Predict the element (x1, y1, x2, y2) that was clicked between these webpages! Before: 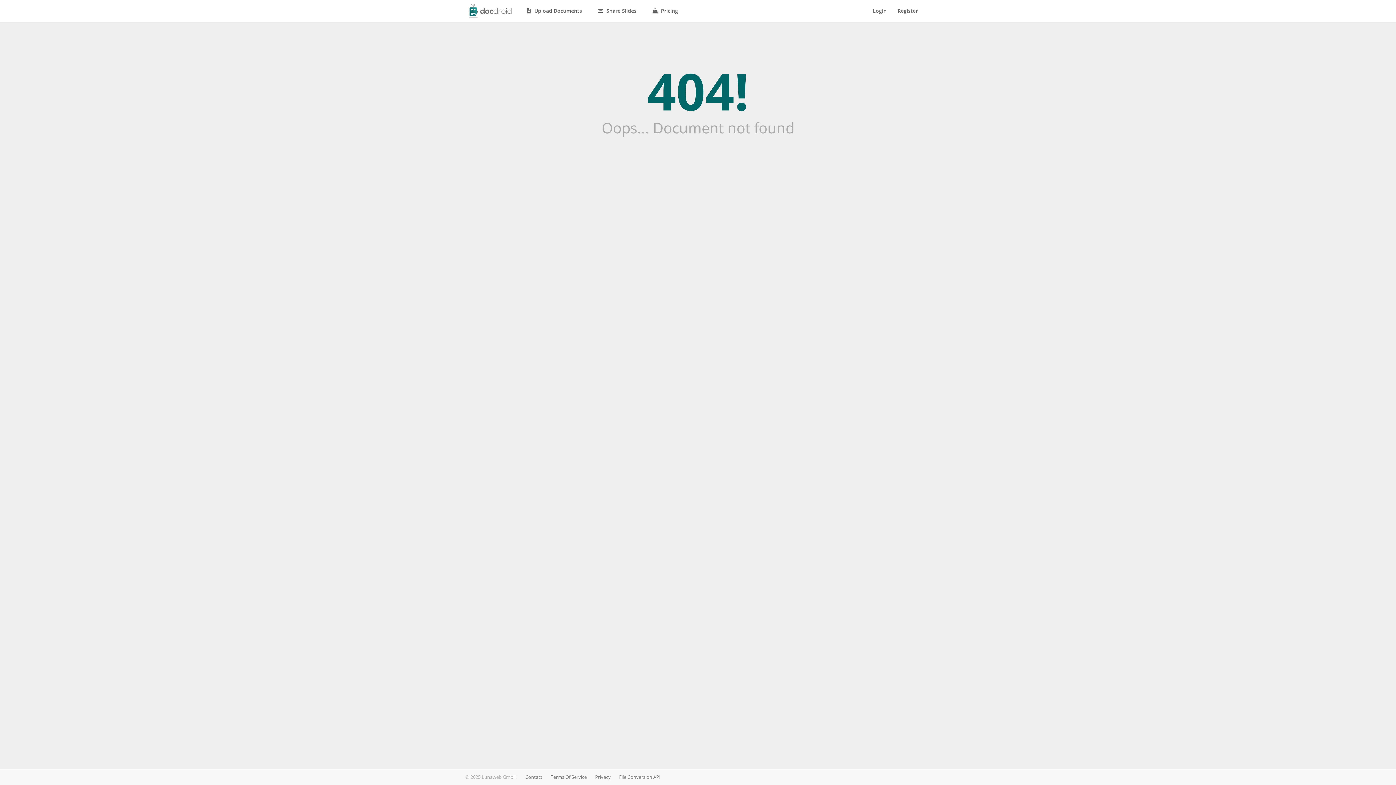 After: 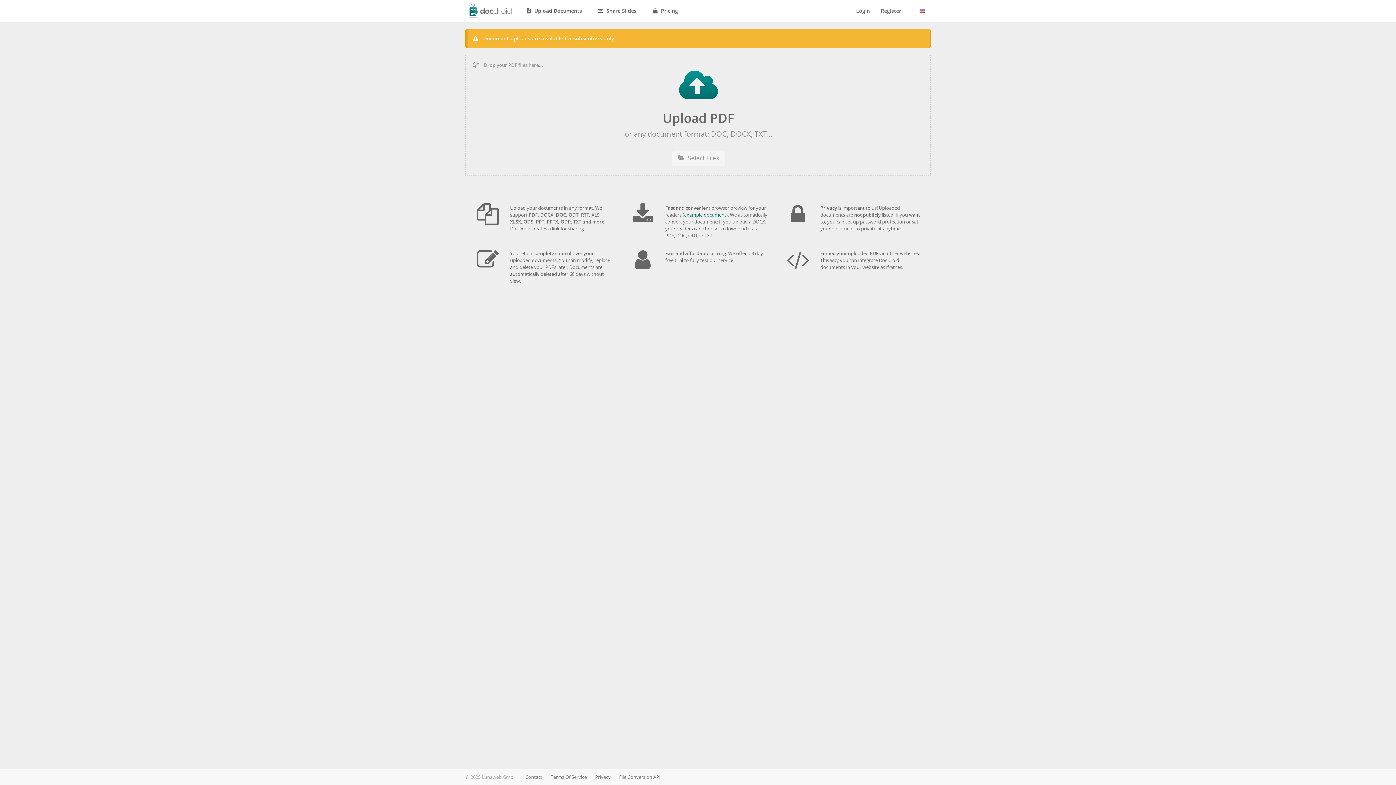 Action: label:  Upload Documents bbox: (522, 0, 586, 21)